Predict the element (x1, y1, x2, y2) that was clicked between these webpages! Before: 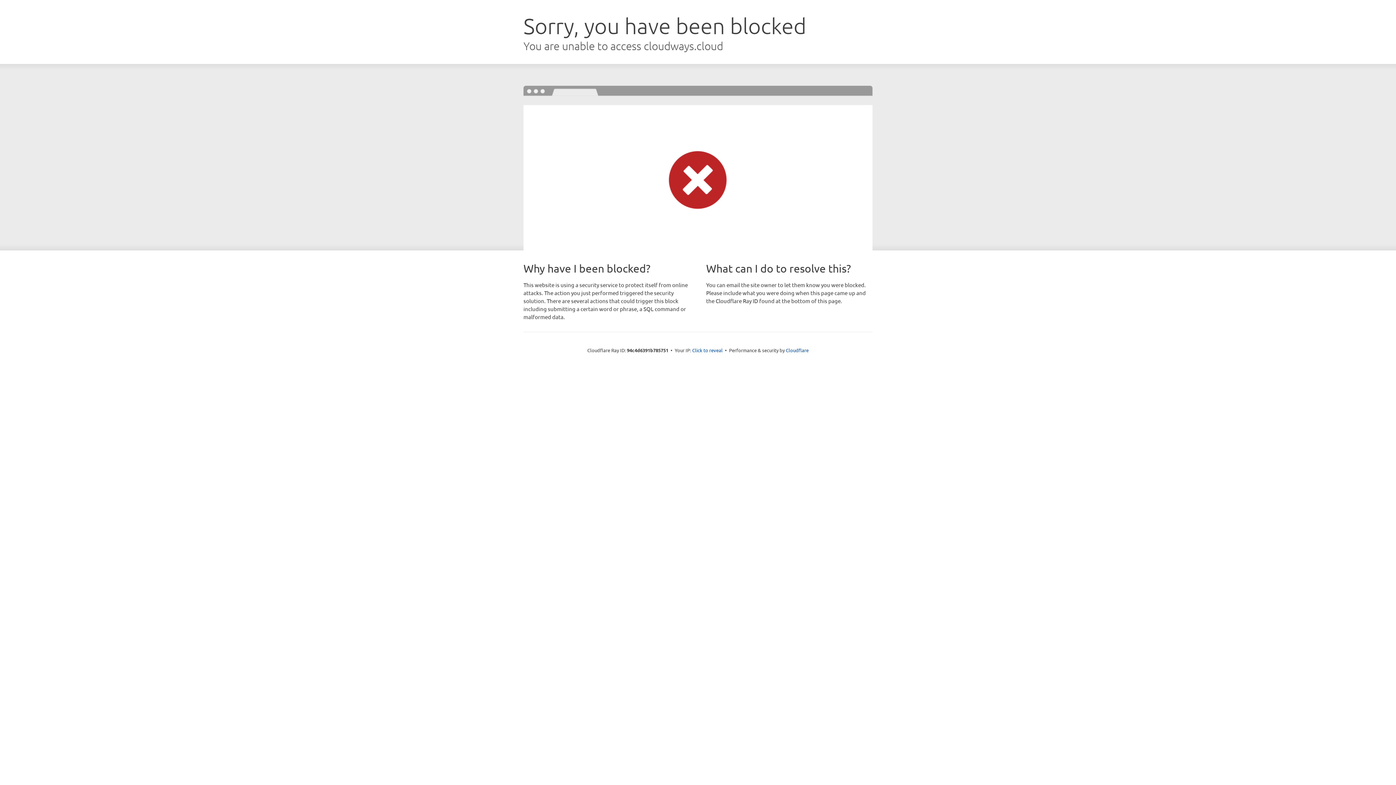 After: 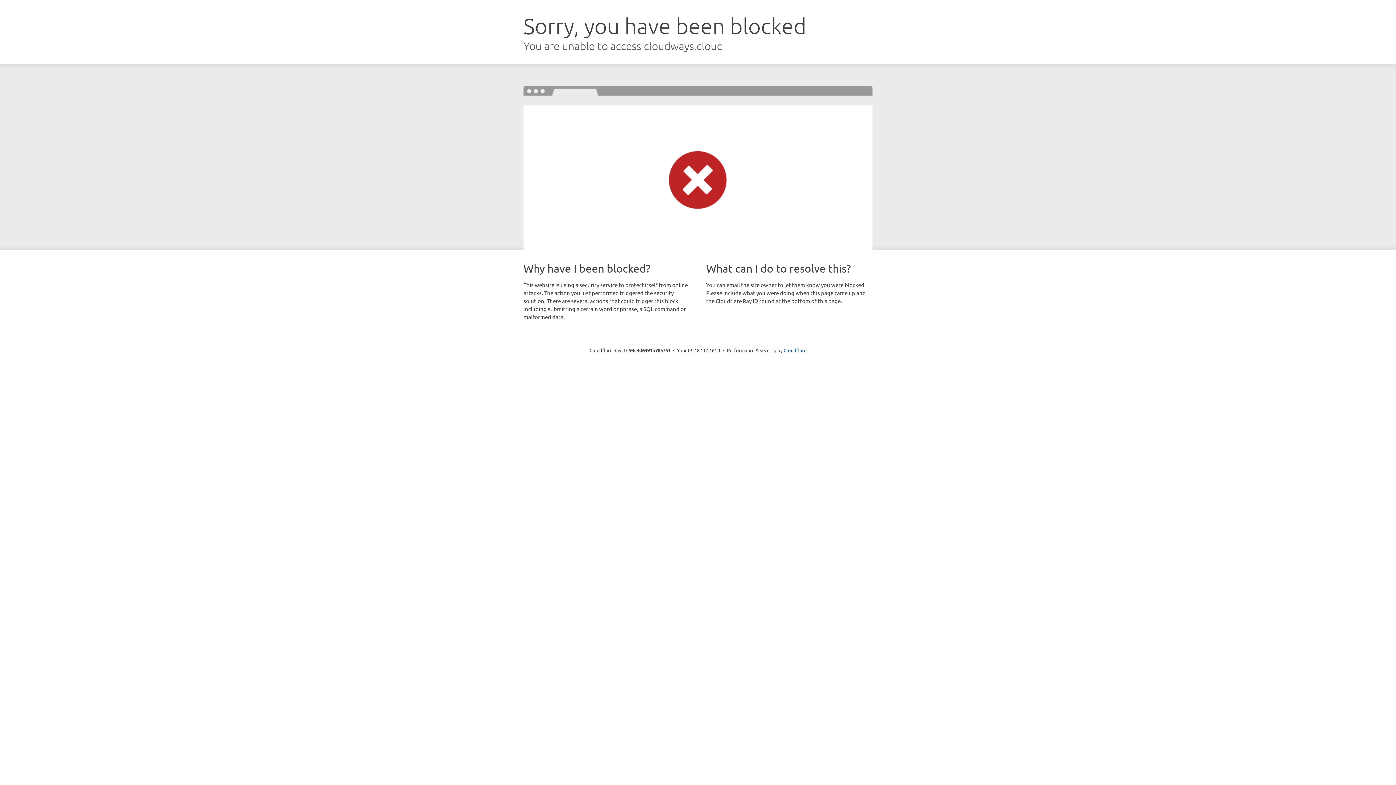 Action: label: Click to reveal bbox: (692, 346, 722, 353)